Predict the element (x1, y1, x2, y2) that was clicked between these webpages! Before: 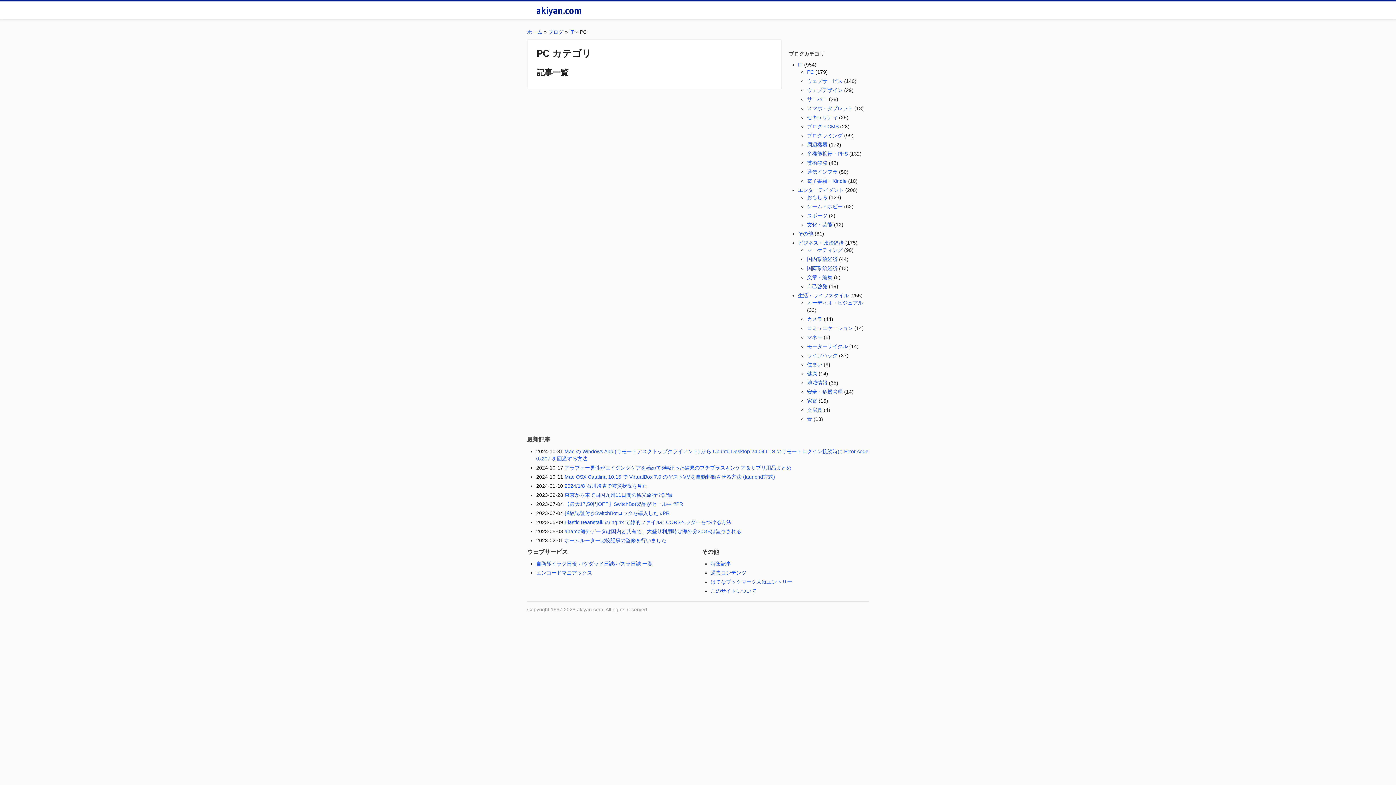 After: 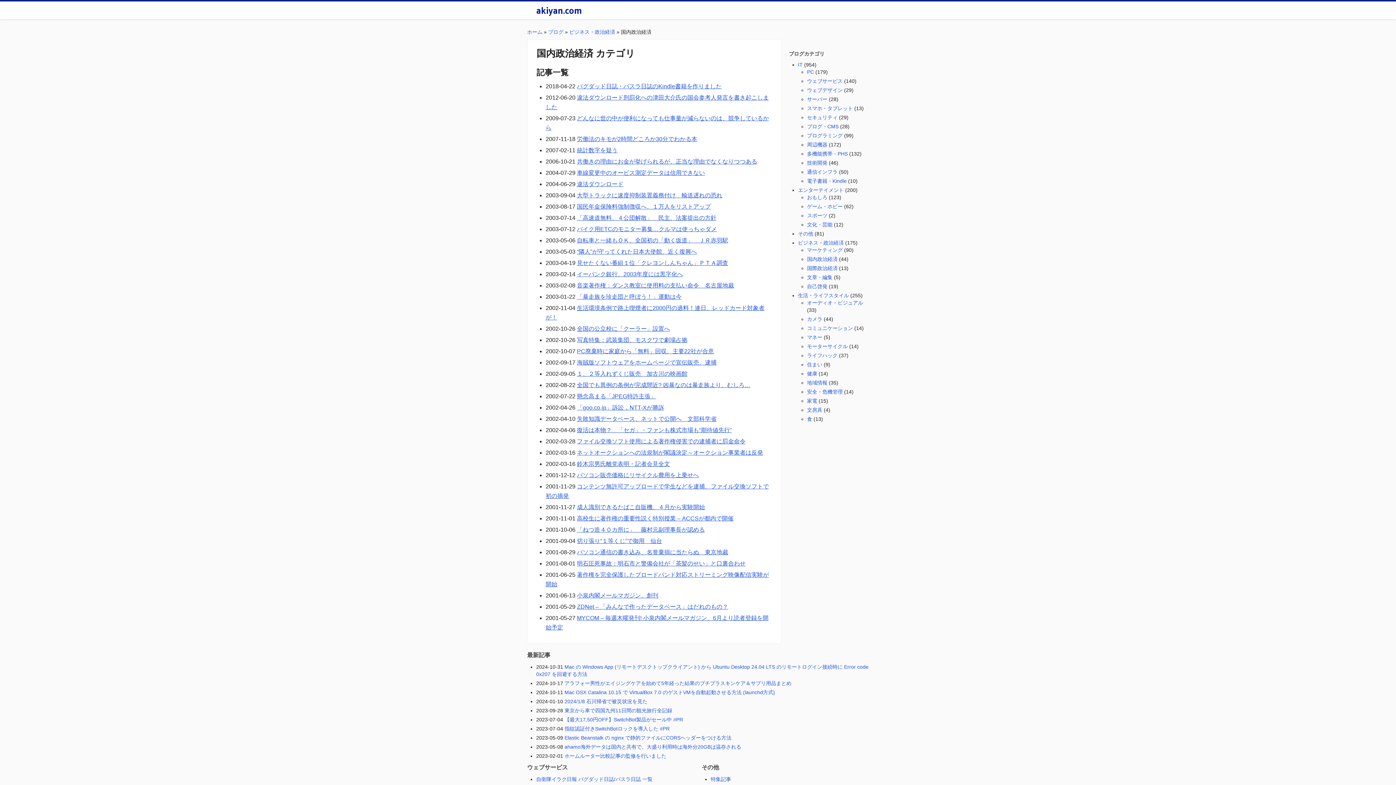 Action: label: 国内政治経済 bbox: (807, 256, 837, 262)